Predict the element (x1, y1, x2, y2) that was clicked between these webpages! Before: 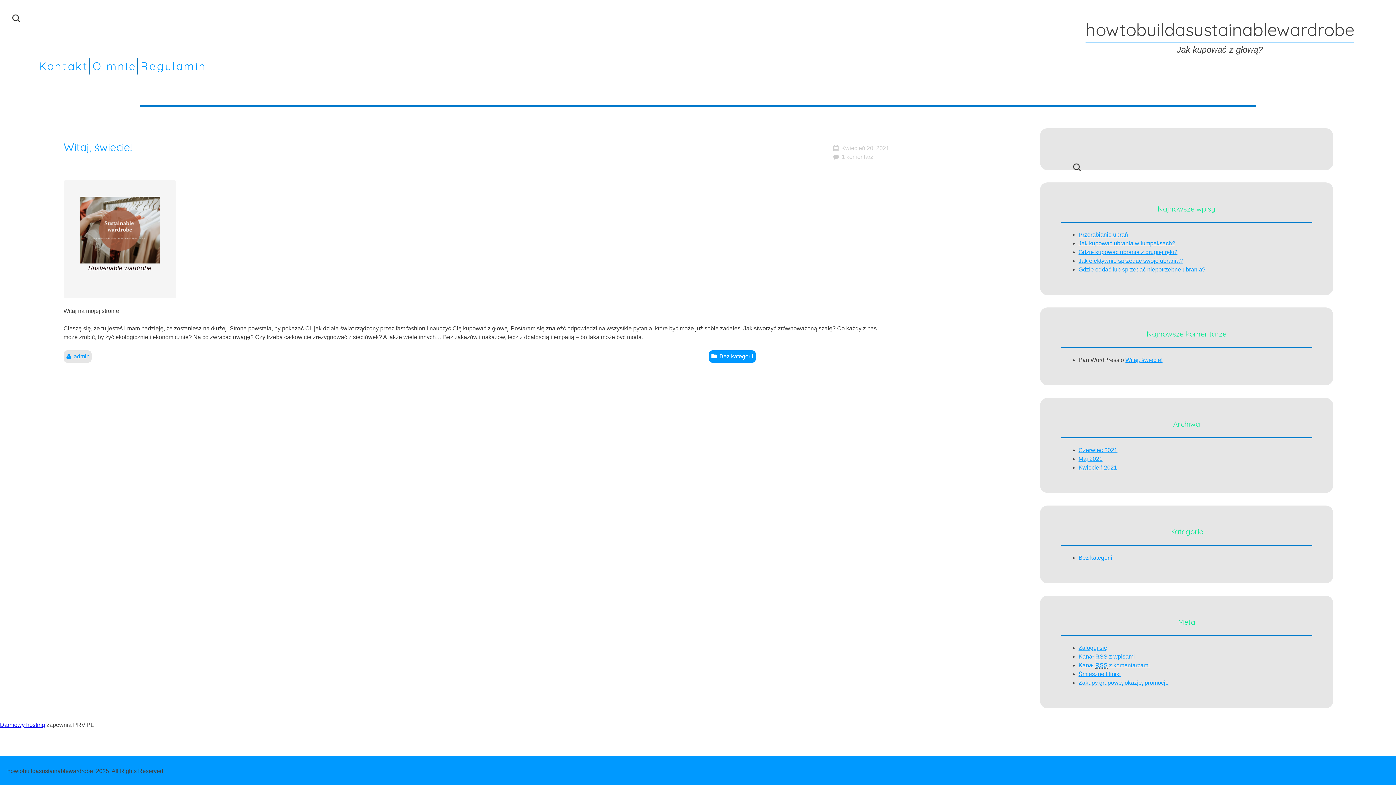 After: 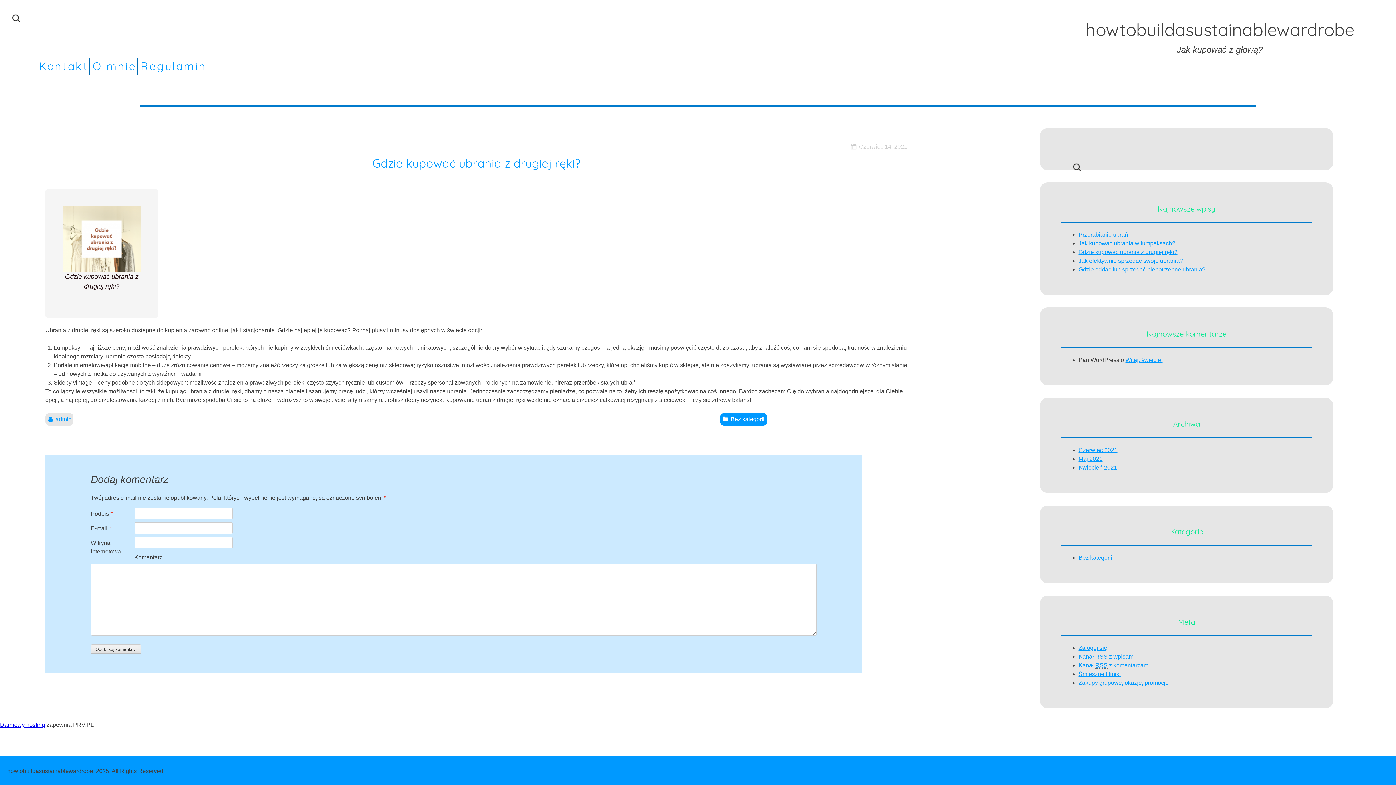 Action: bbox: (1078, 249, 1177, 255) label: Gdzie kupować ubrania z drugiej ręki?